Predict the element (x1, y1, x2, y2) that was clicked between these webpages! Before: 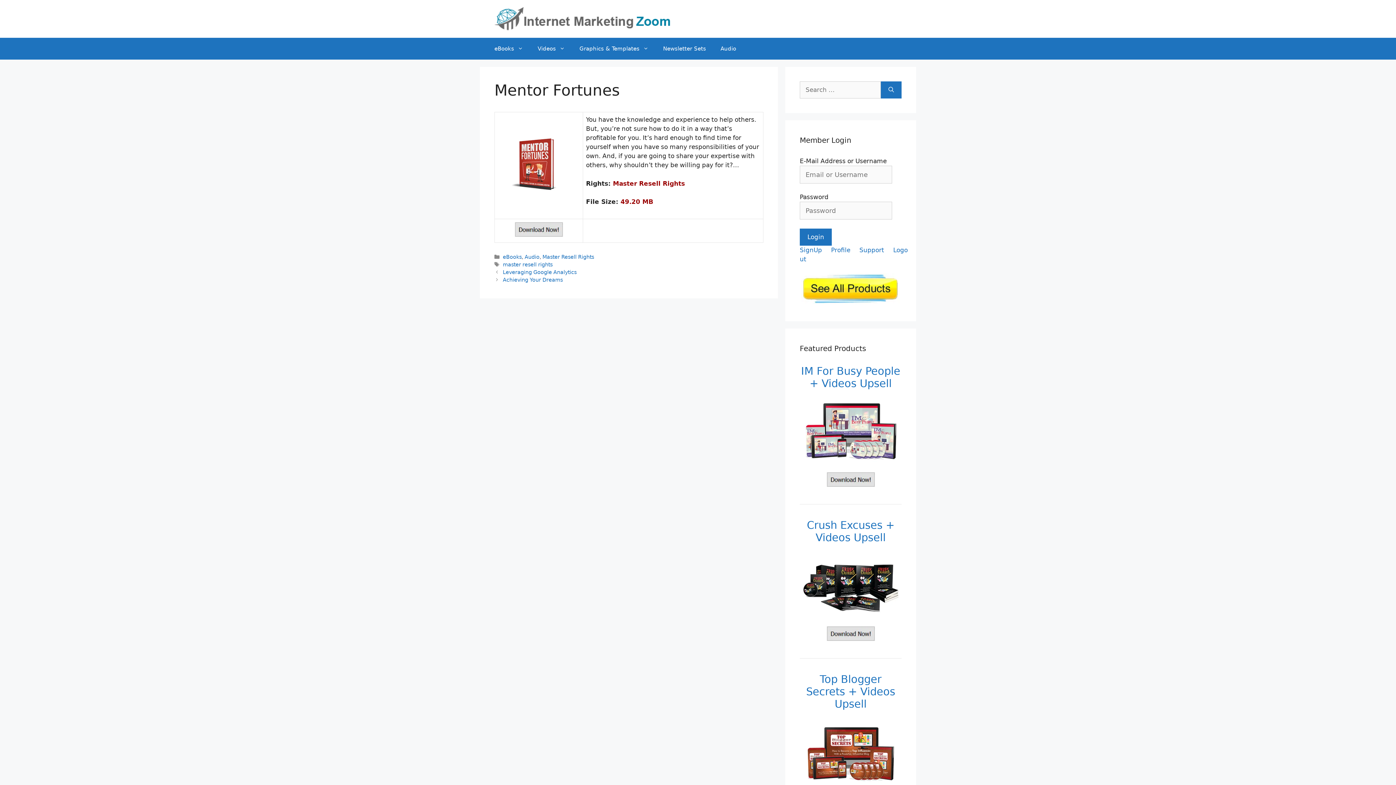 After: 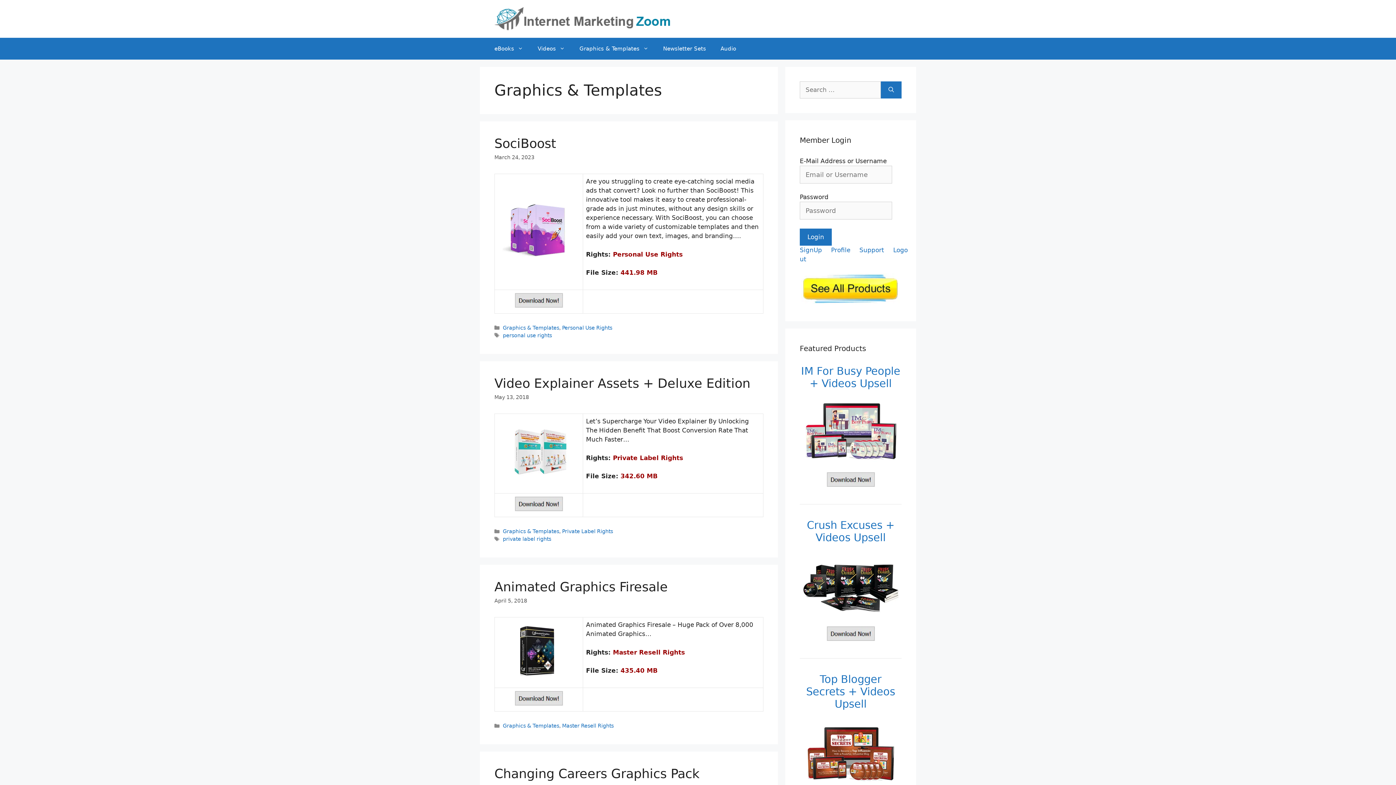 Action: label: Graphics & Templates bbox: (572, 37, 656, 59)